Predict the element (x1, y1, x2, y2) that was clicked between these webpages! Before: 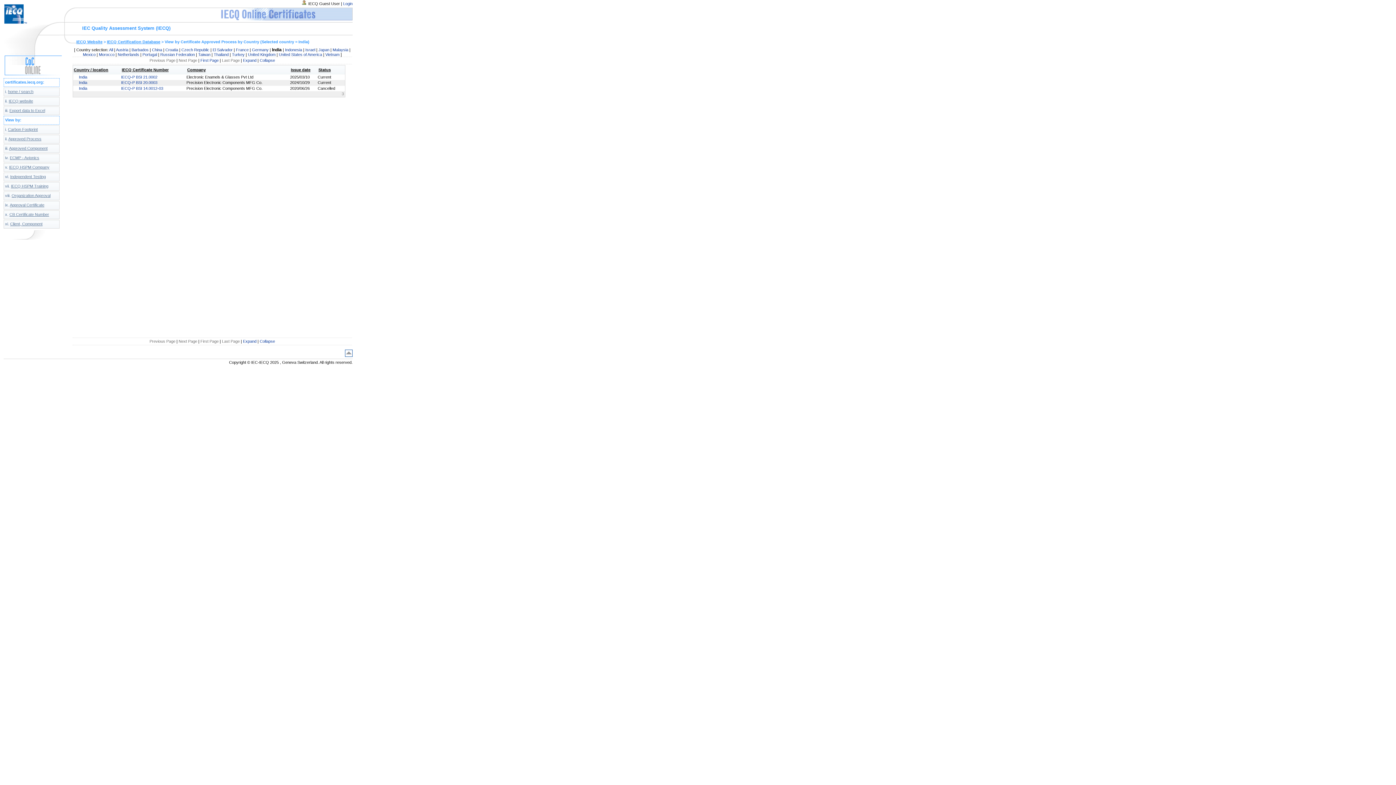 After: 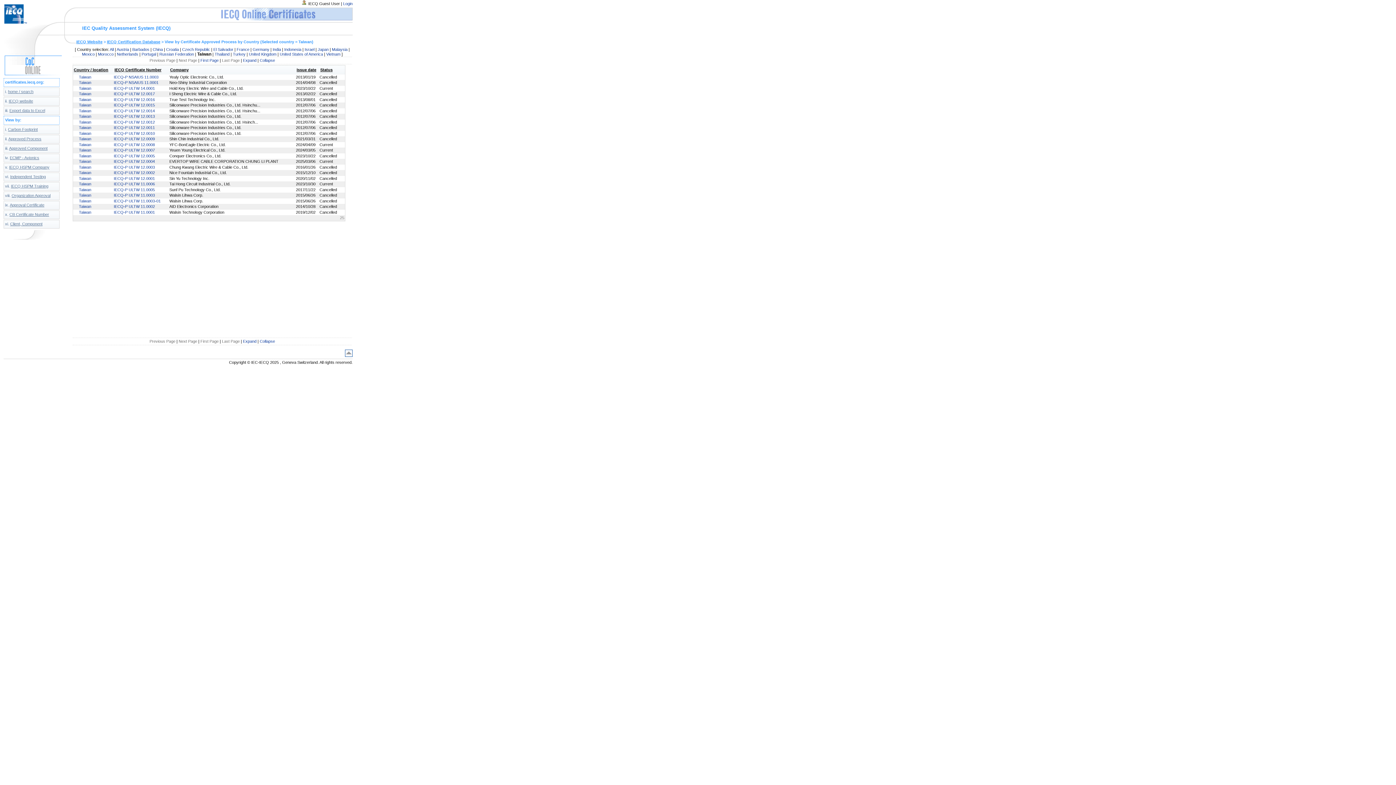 Action: label: Taiwan bbox: (198, 52, 210, 56)